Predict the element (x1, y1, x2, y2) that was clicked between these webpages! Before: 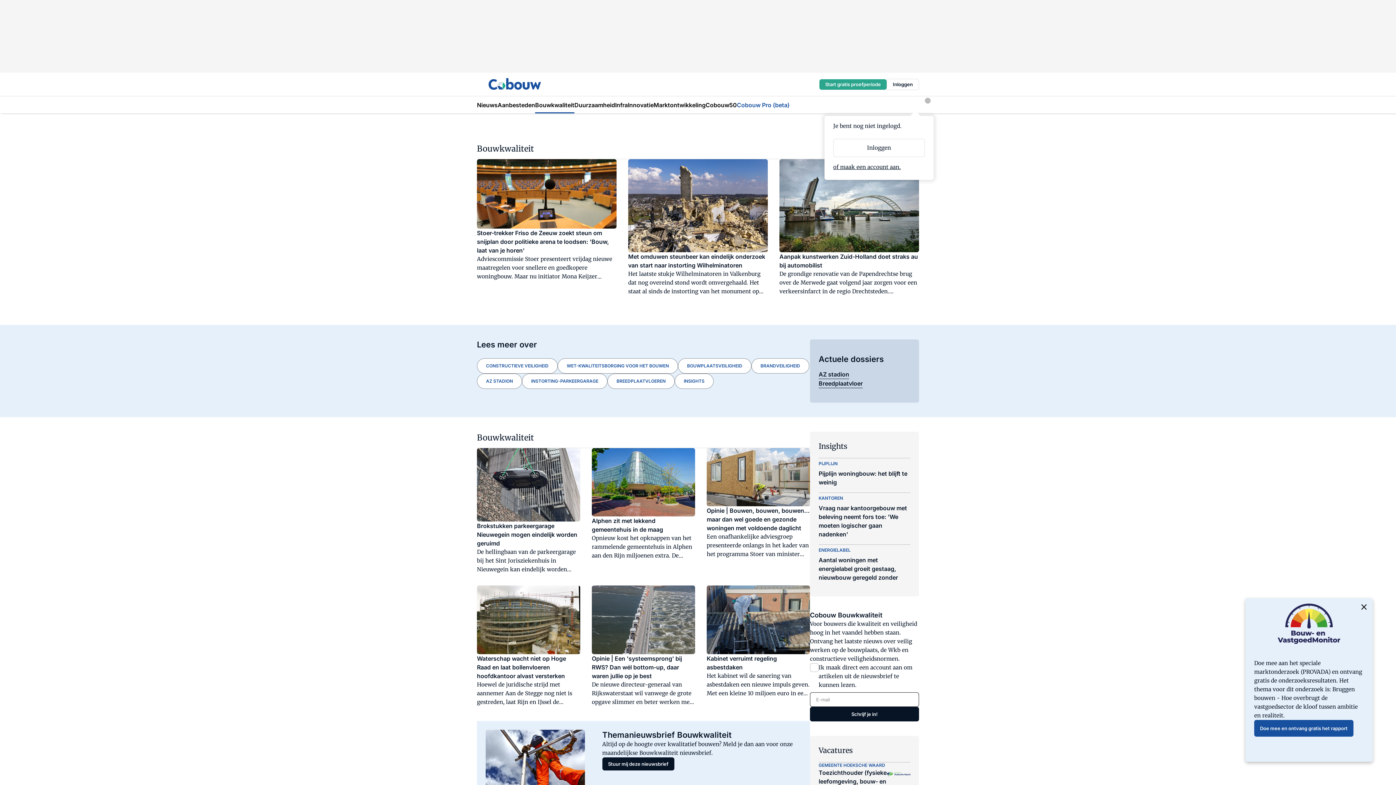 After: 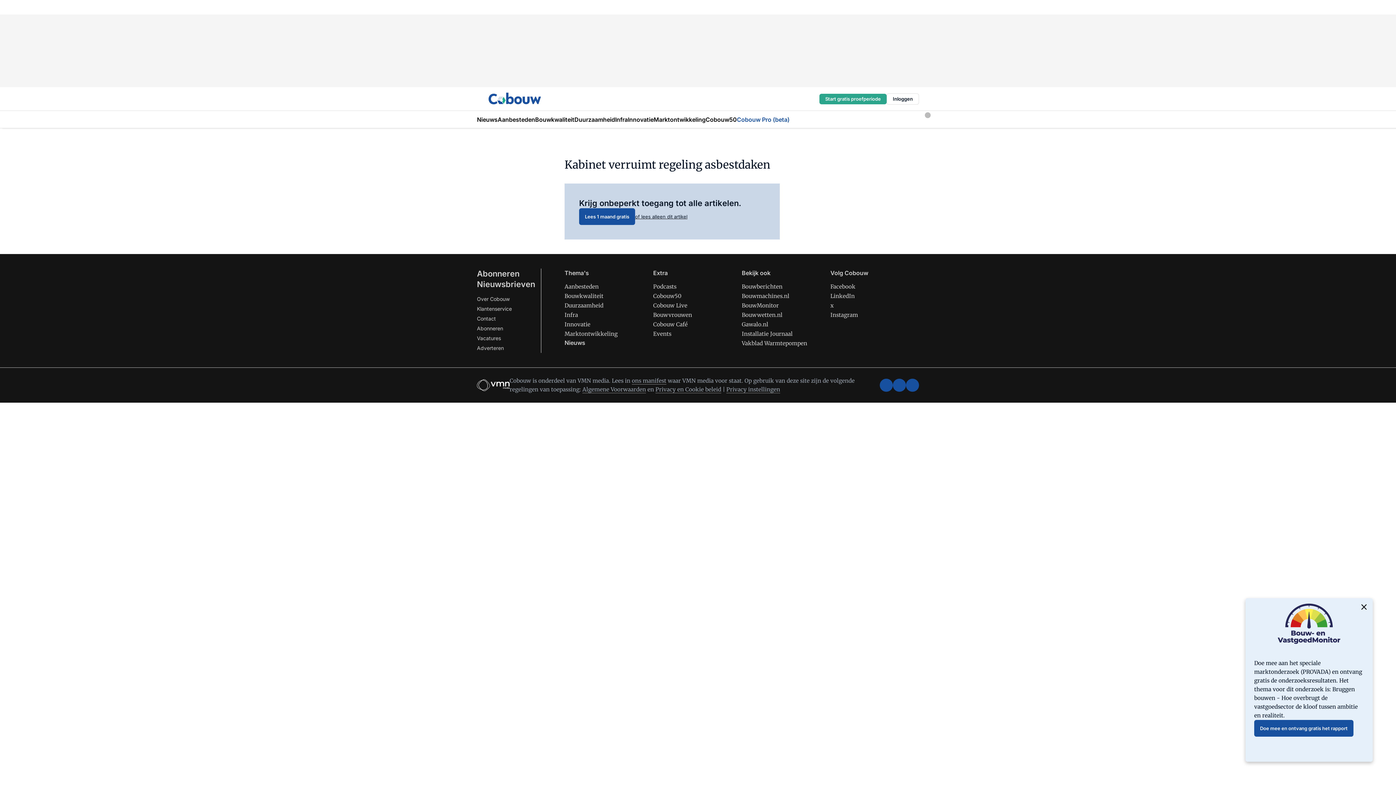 Action: bbox: (706, 585, 810, 707) label: Kabinet verruimt regeling asbestdaken

Het kabinet wil de sanering van asbestdaken een nieuwe impuls geven. Met een kleine 10 miljoen euro in een saneringfonds kunnen alle huiseigenaren nu een lening afsluiten voor het vervangen van het asbestdak van hun woning.